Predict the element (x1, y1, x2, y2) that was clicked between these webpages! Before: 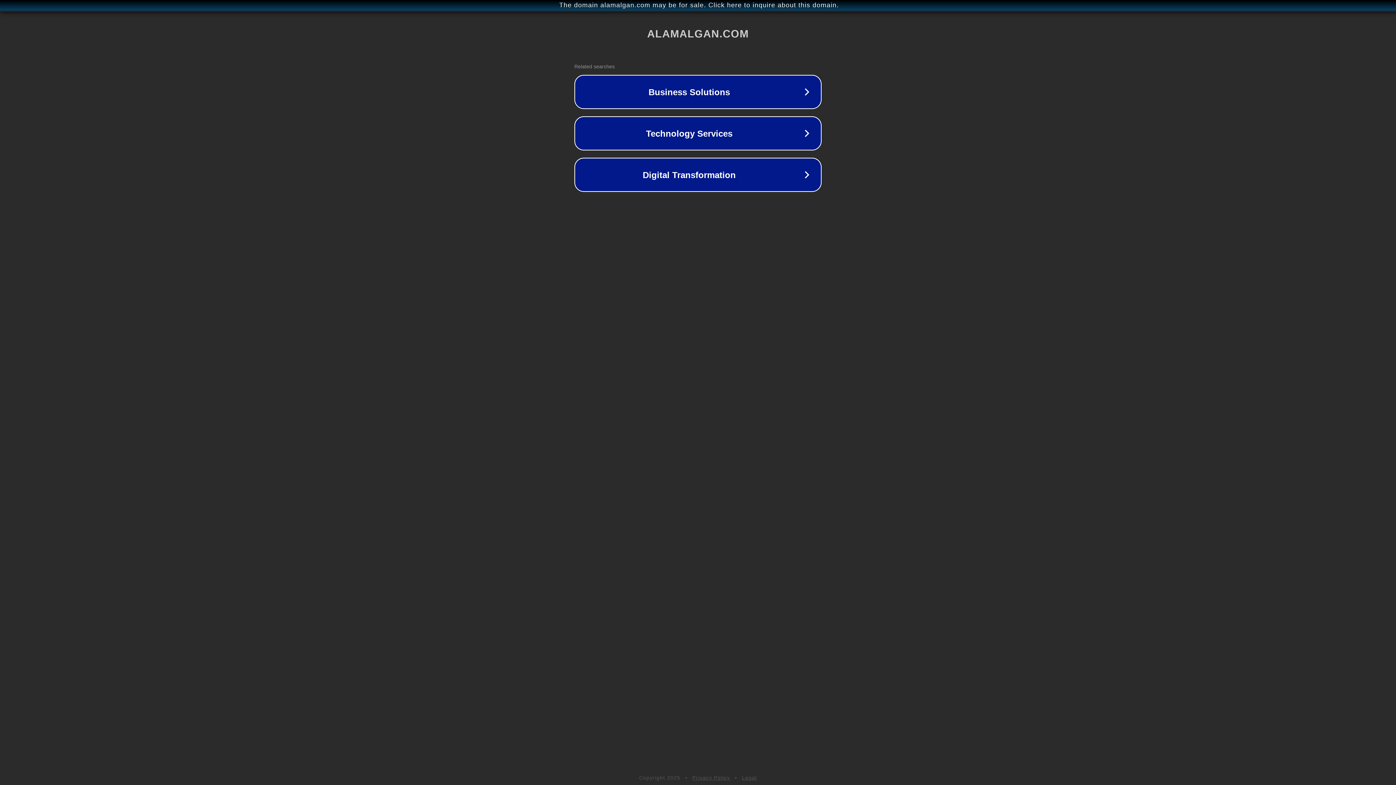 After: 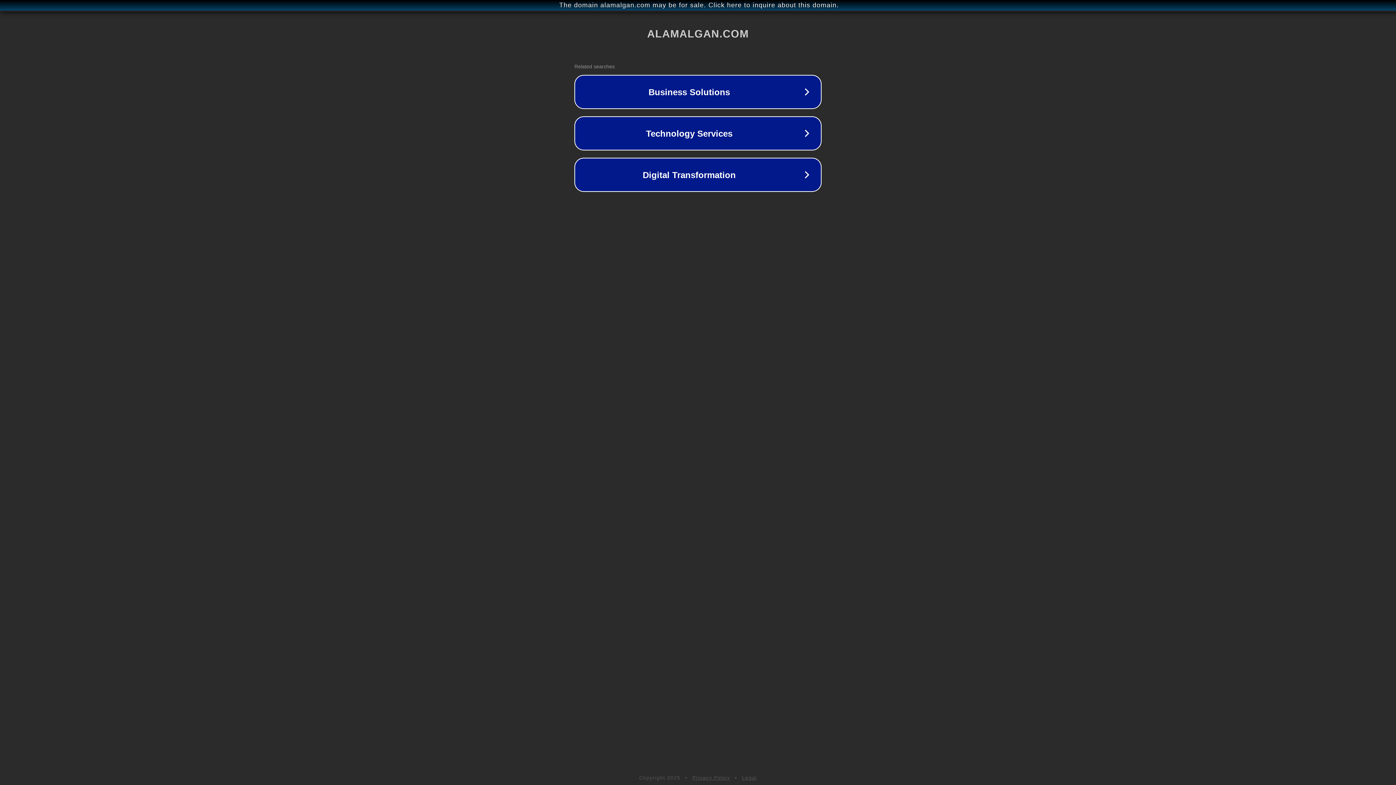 Action: label: Privacy Policy bbox: (692, 775, 730, 781)